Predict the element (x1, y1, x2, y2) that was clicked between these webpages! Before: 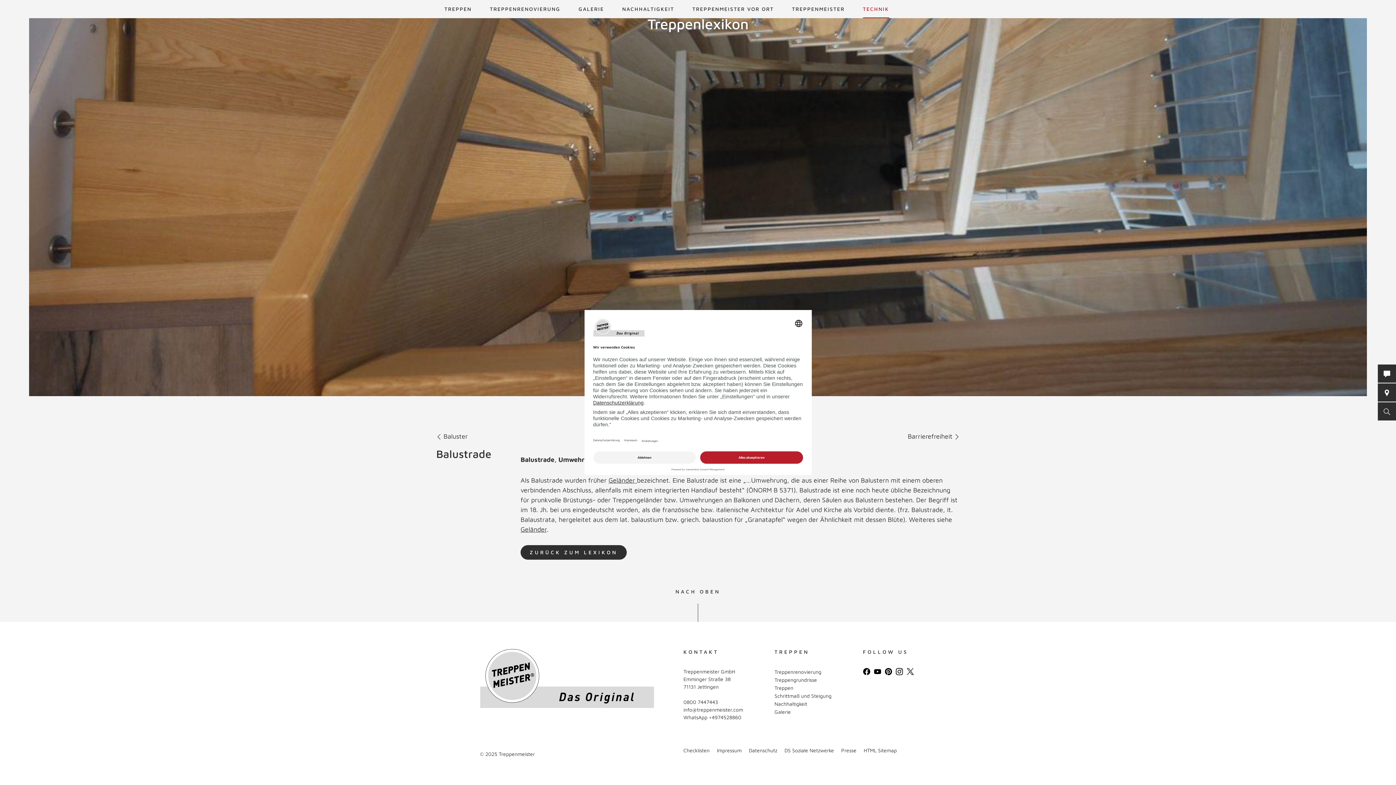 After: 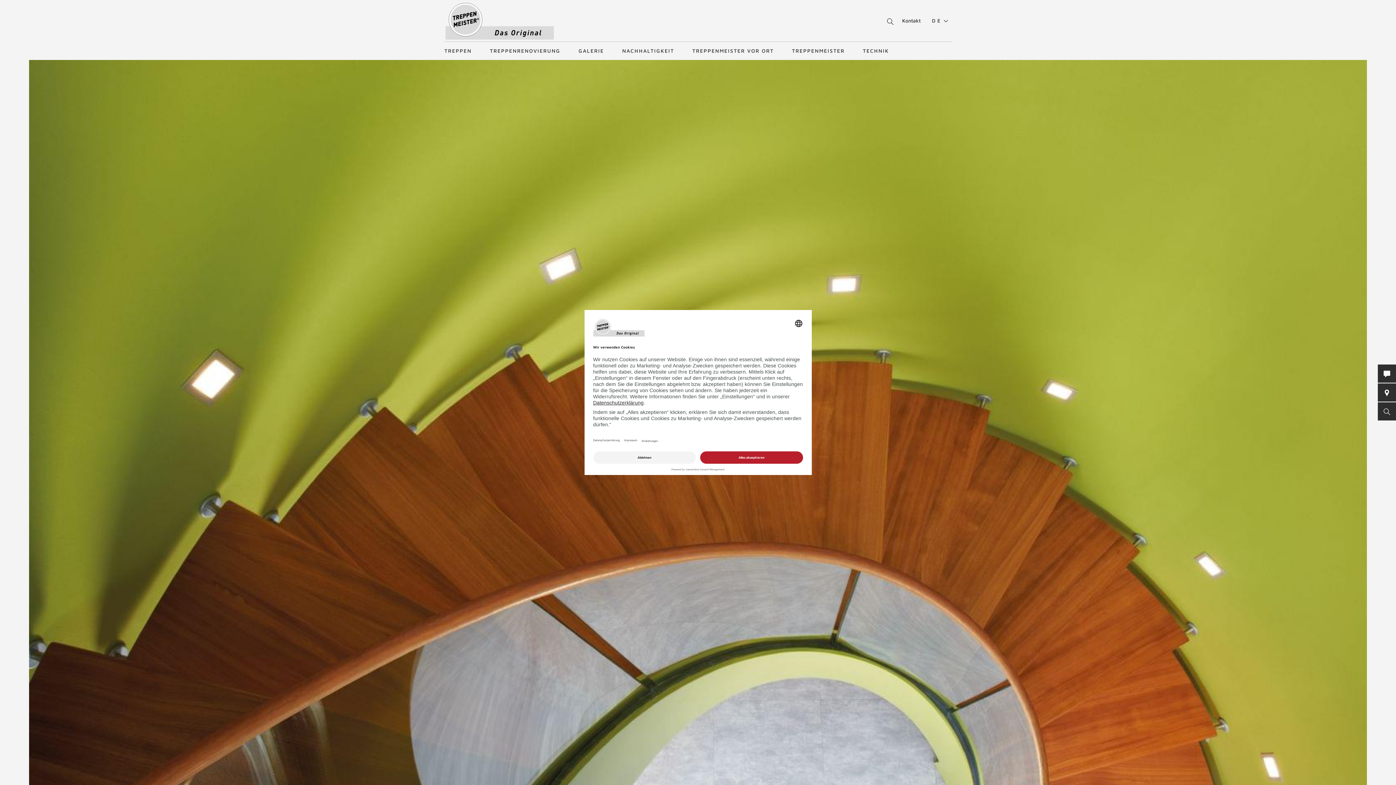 Action: label: Presse bbox: (841, 747, 856, 753)